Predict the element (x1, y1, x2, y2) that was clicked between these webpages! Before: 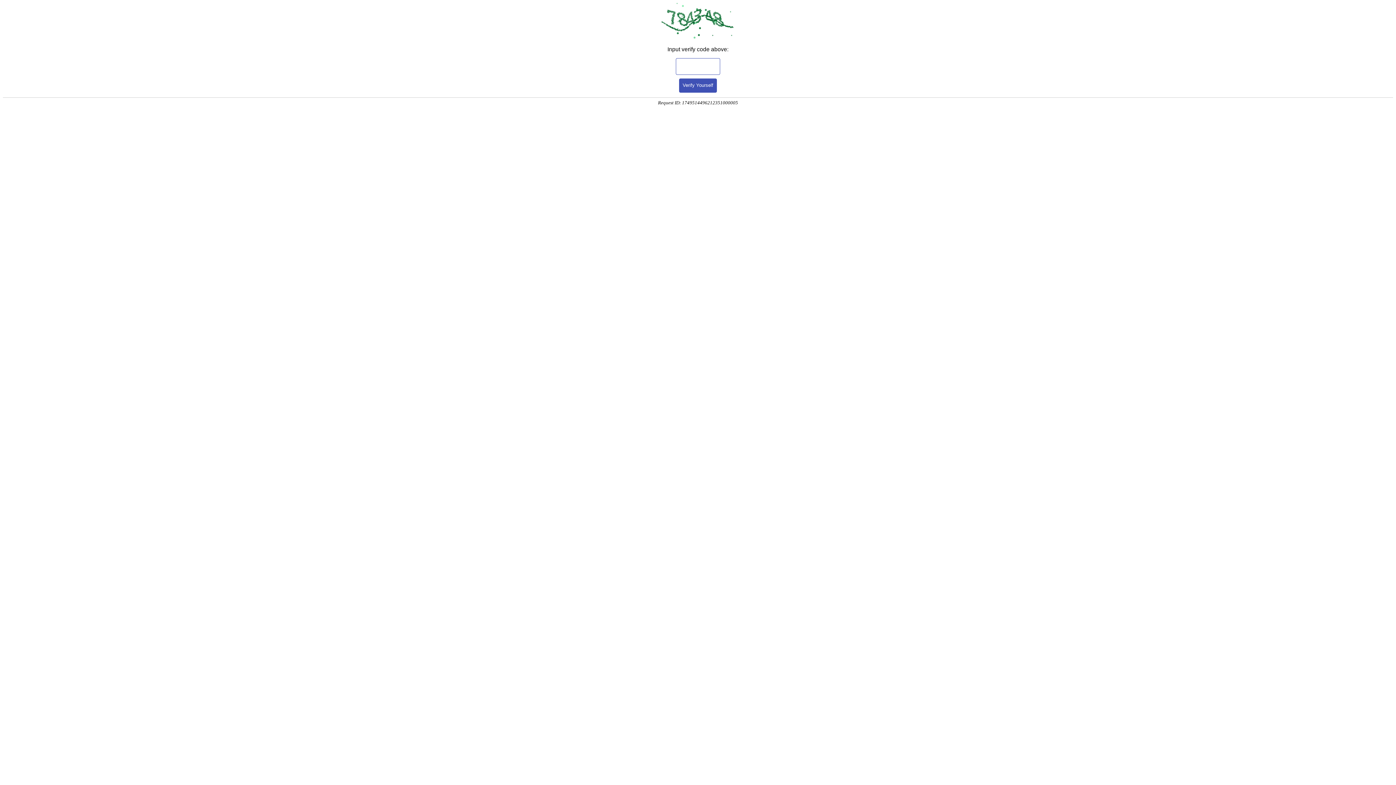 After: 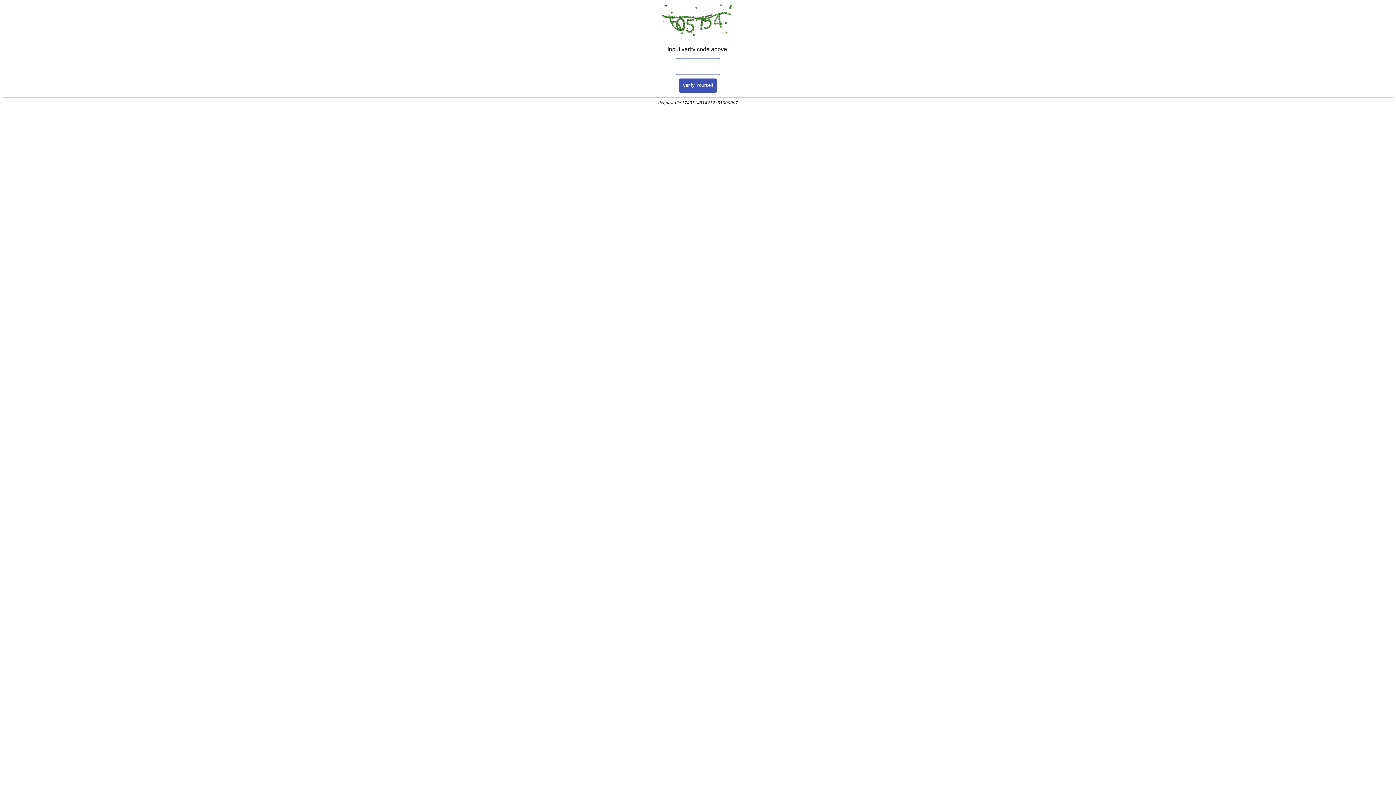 Action: label: Verify Yourself bbox: (679, 78, 717, 92)